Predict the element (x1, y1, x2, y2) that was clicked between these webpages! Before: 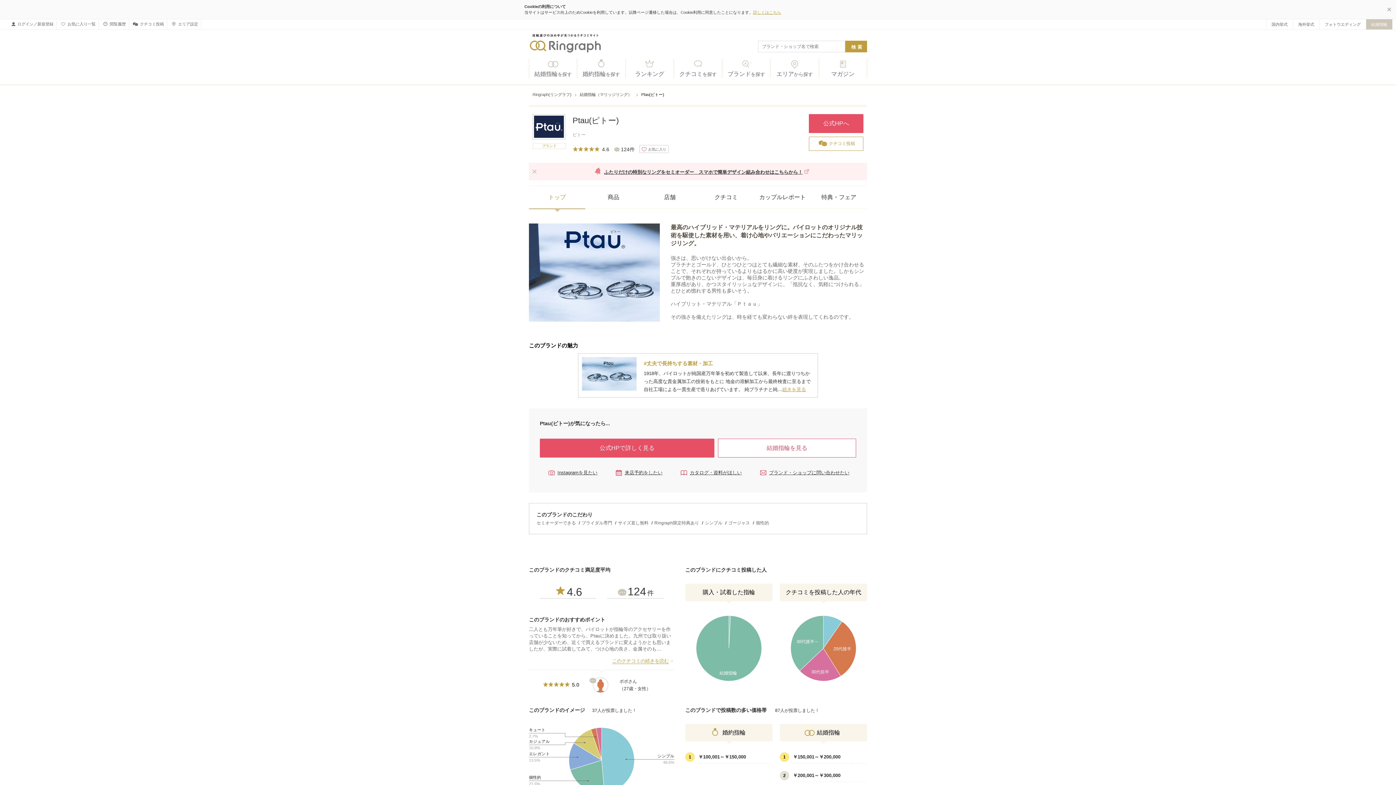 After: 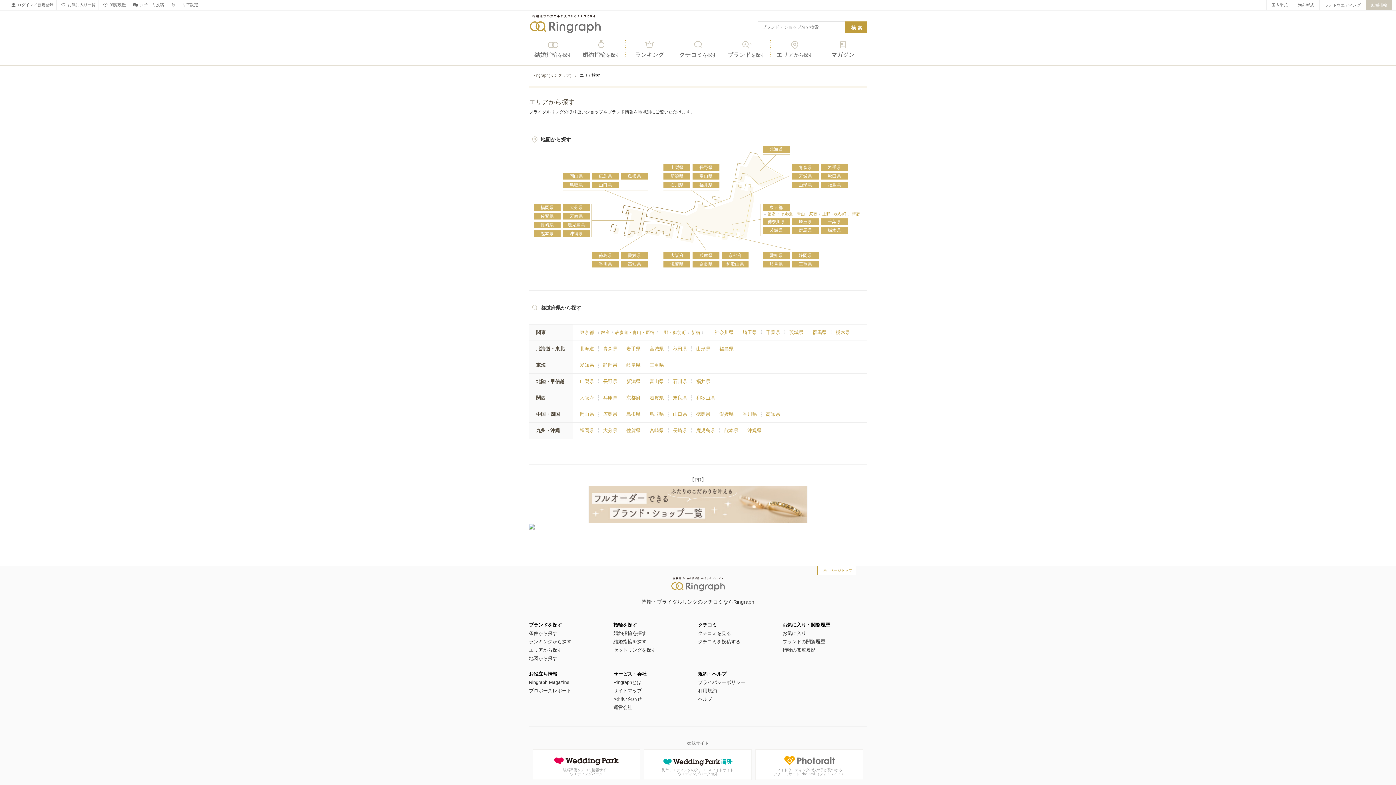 Action: label: エリアから探す bbox: (770, 58, 818, 77)